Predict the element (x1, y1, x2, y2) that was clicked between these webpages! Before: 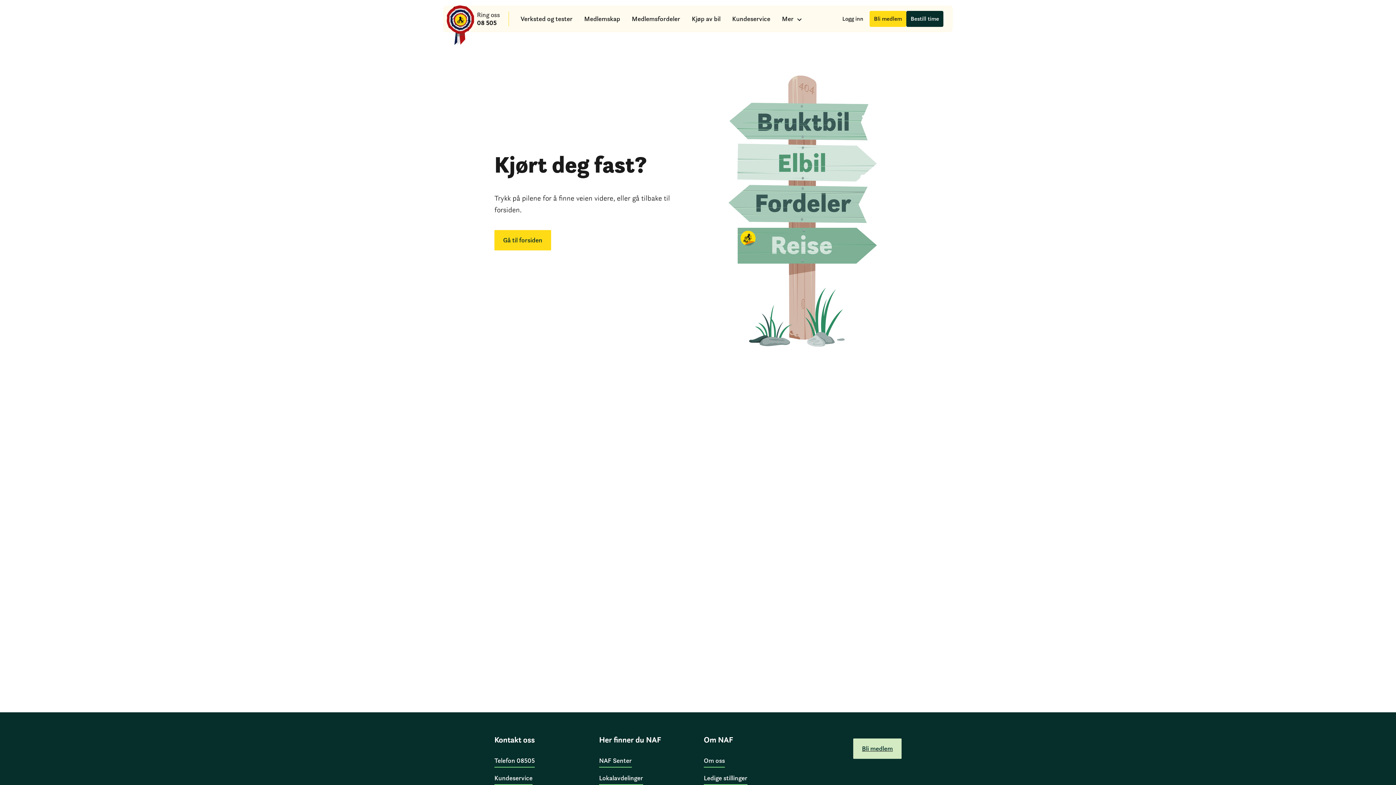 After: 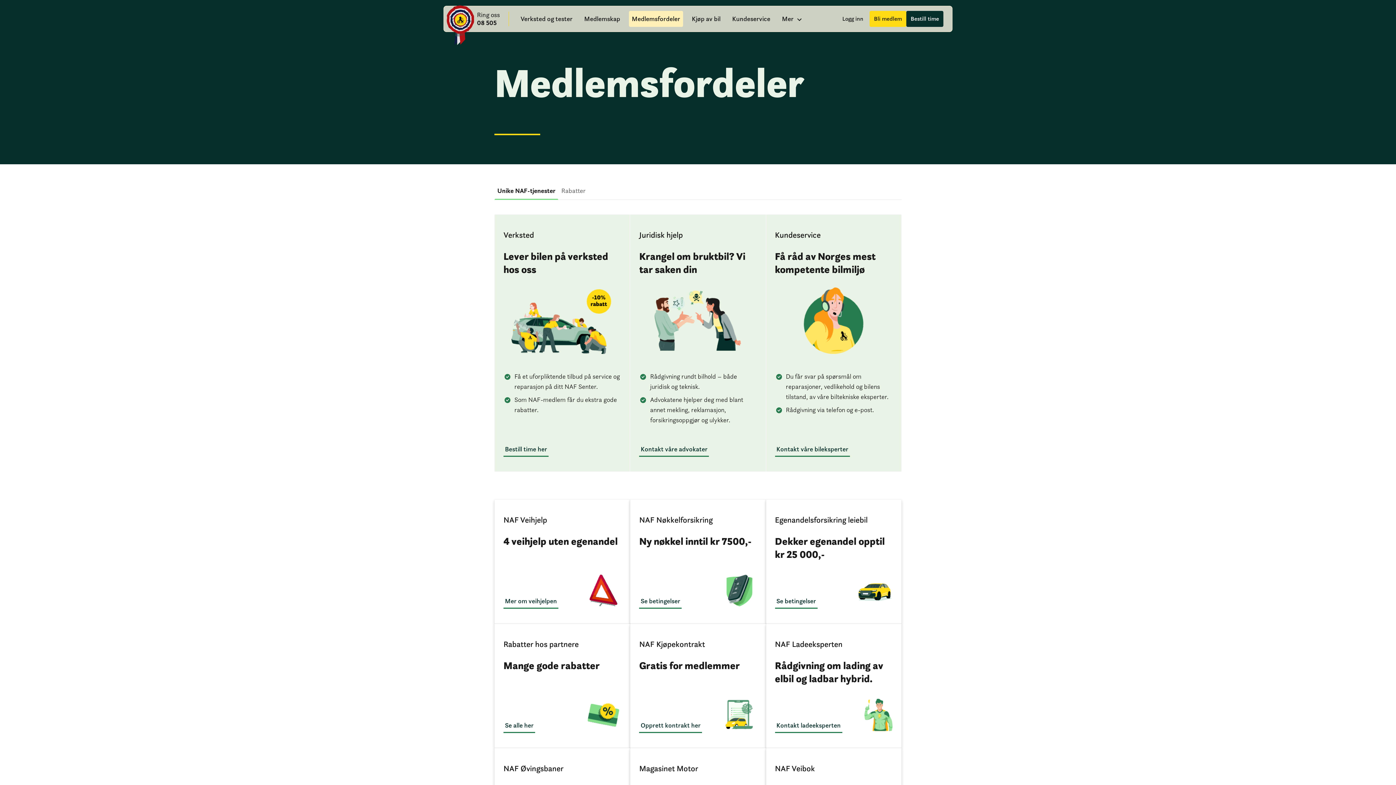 Action: label: Medlemsfordeler bbox: (629, 10, 683, 26)